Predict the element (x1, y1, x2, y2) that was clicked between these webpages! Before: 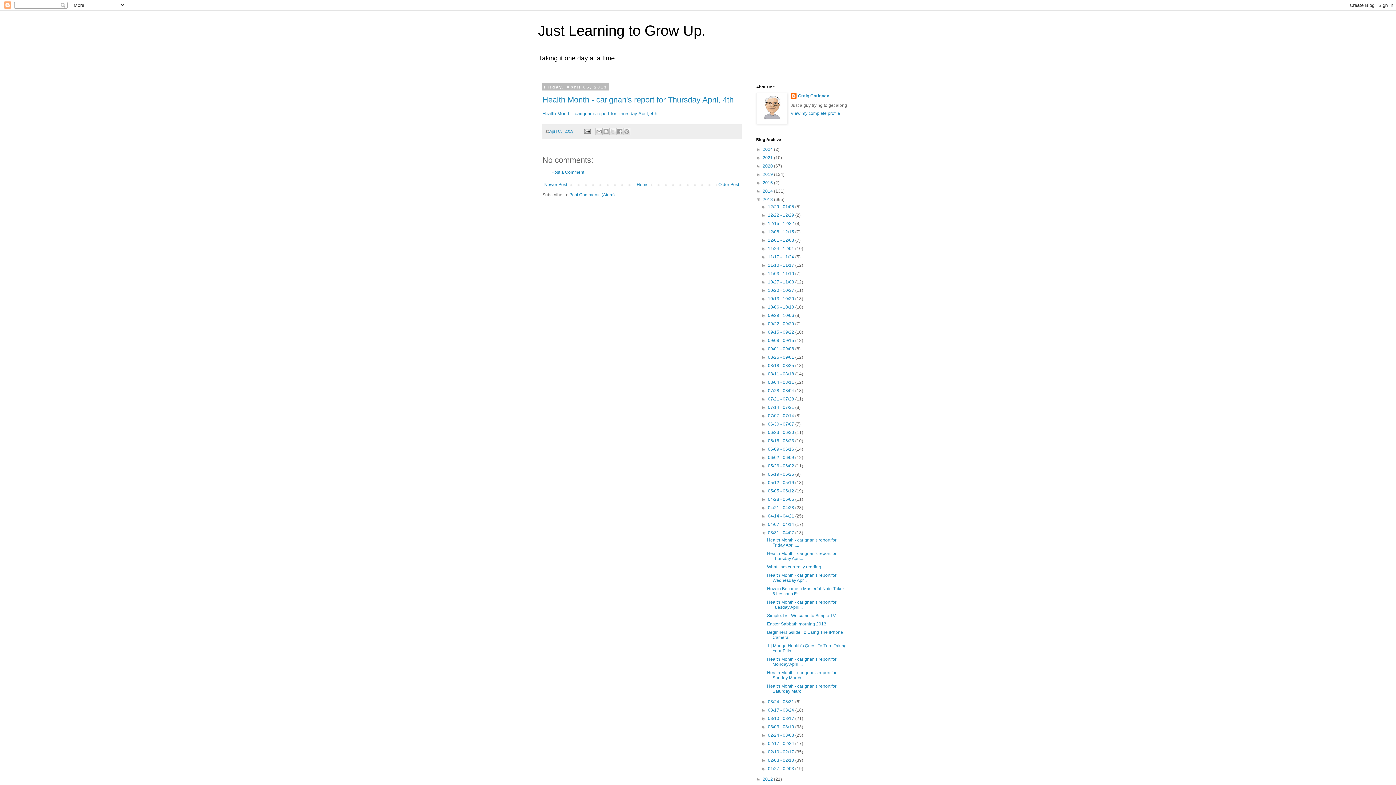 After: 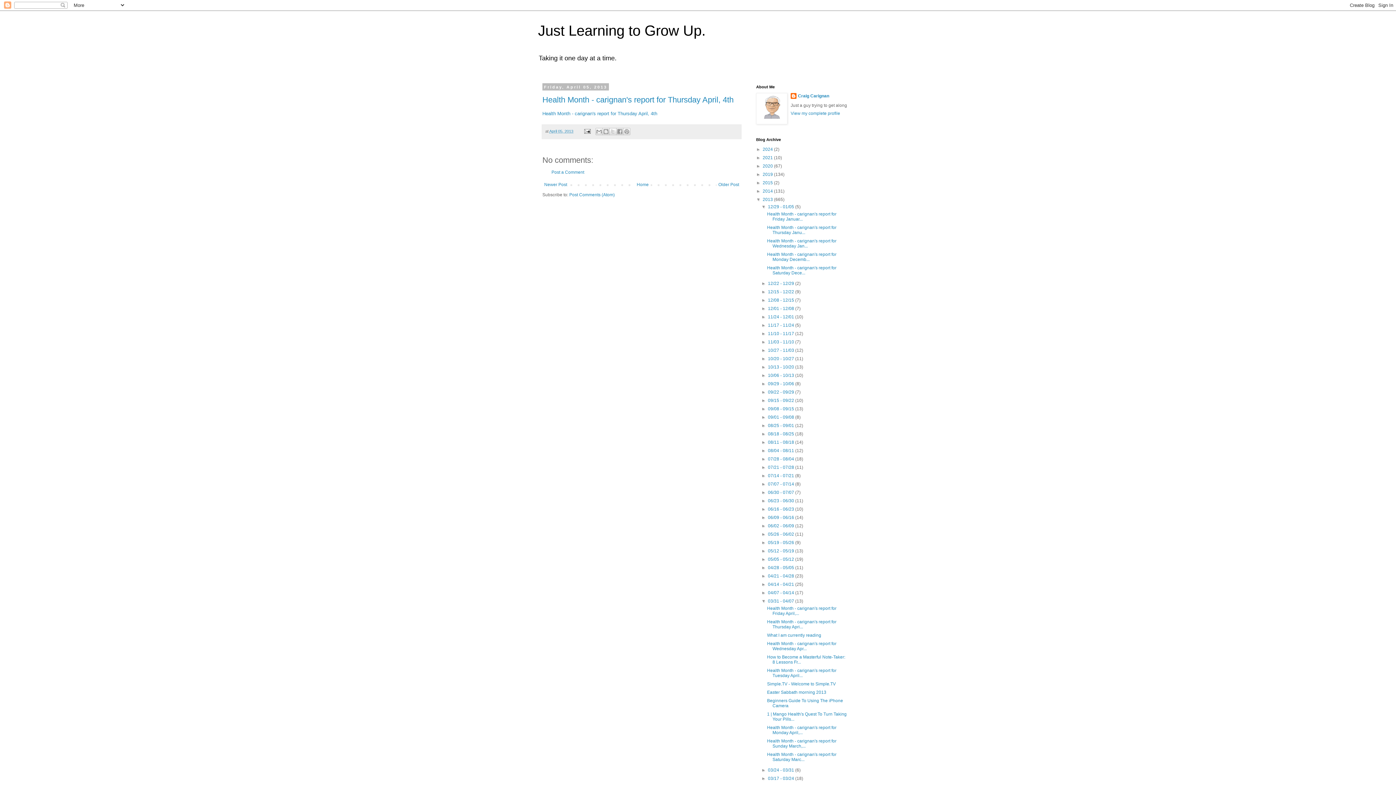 Action: label: ►   bbox: (761, 204, 768, 209)